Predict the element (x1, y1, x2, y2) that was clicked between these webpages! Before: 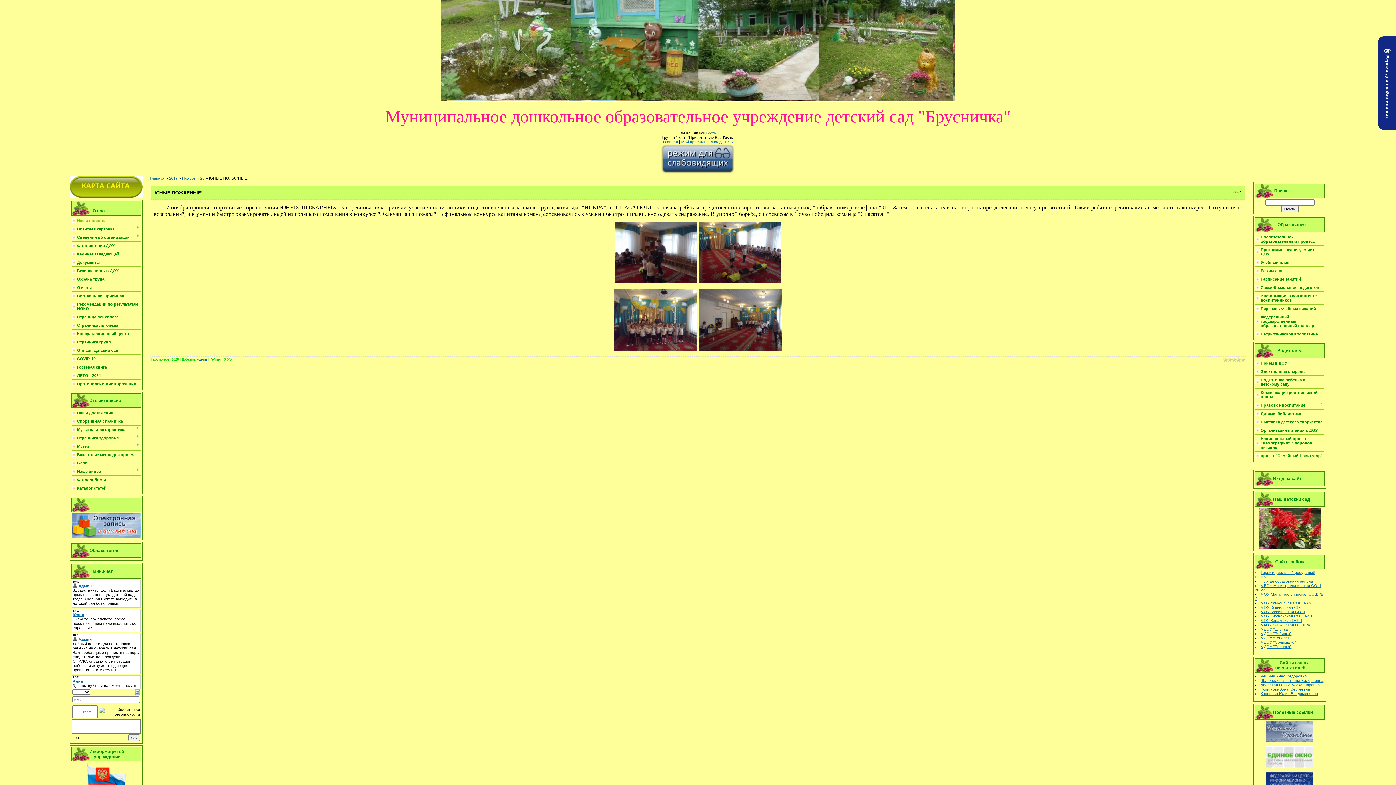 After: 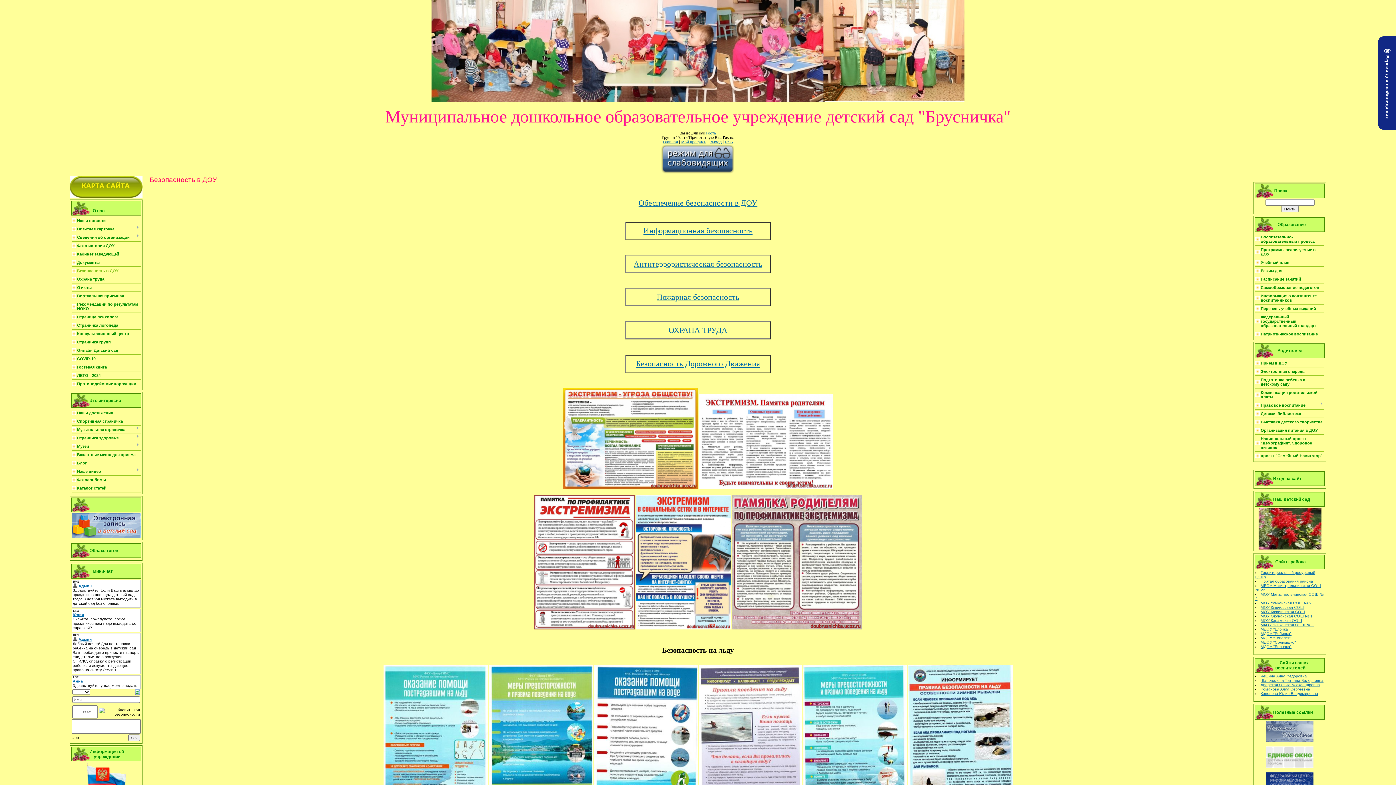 Action: bbox: (77, 268, 118, 273) label: Безопасность в ДОУ